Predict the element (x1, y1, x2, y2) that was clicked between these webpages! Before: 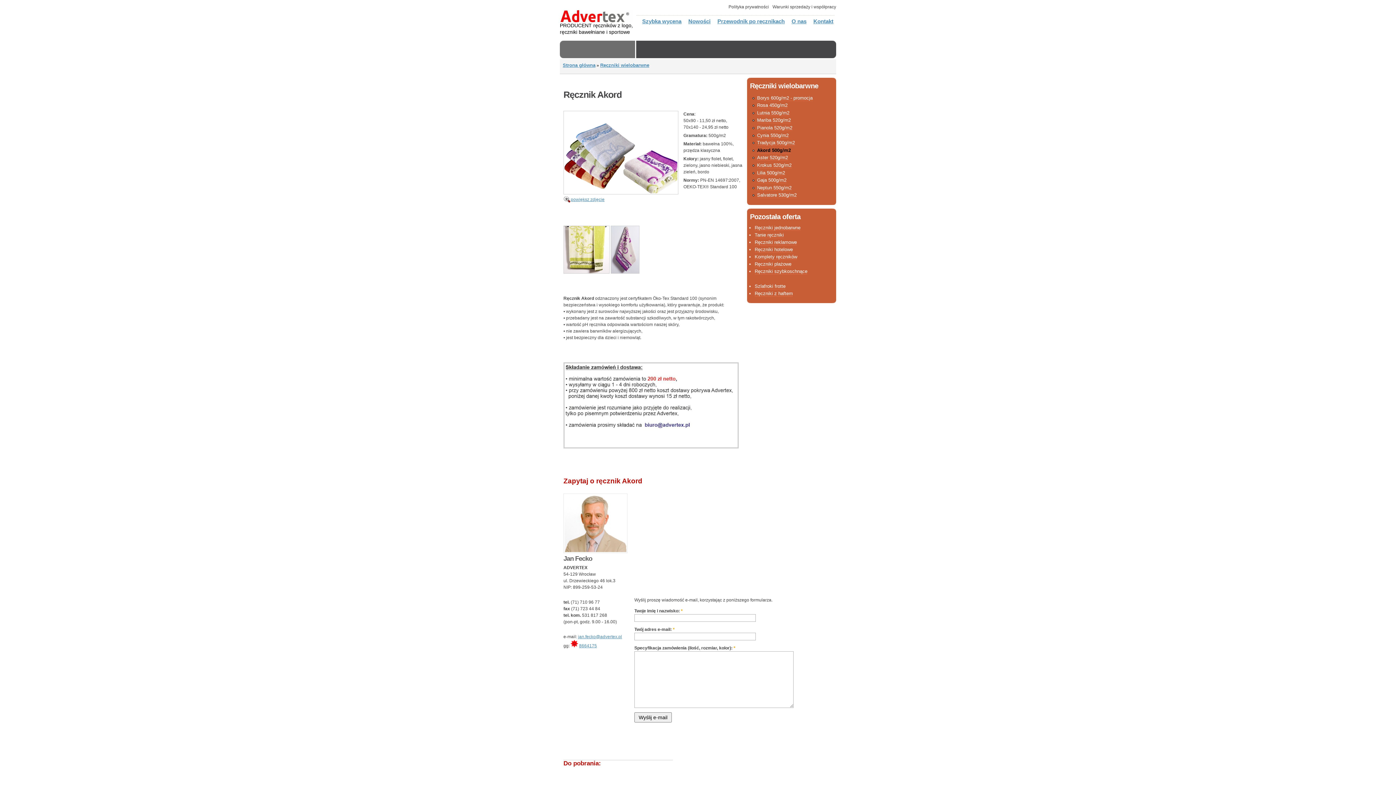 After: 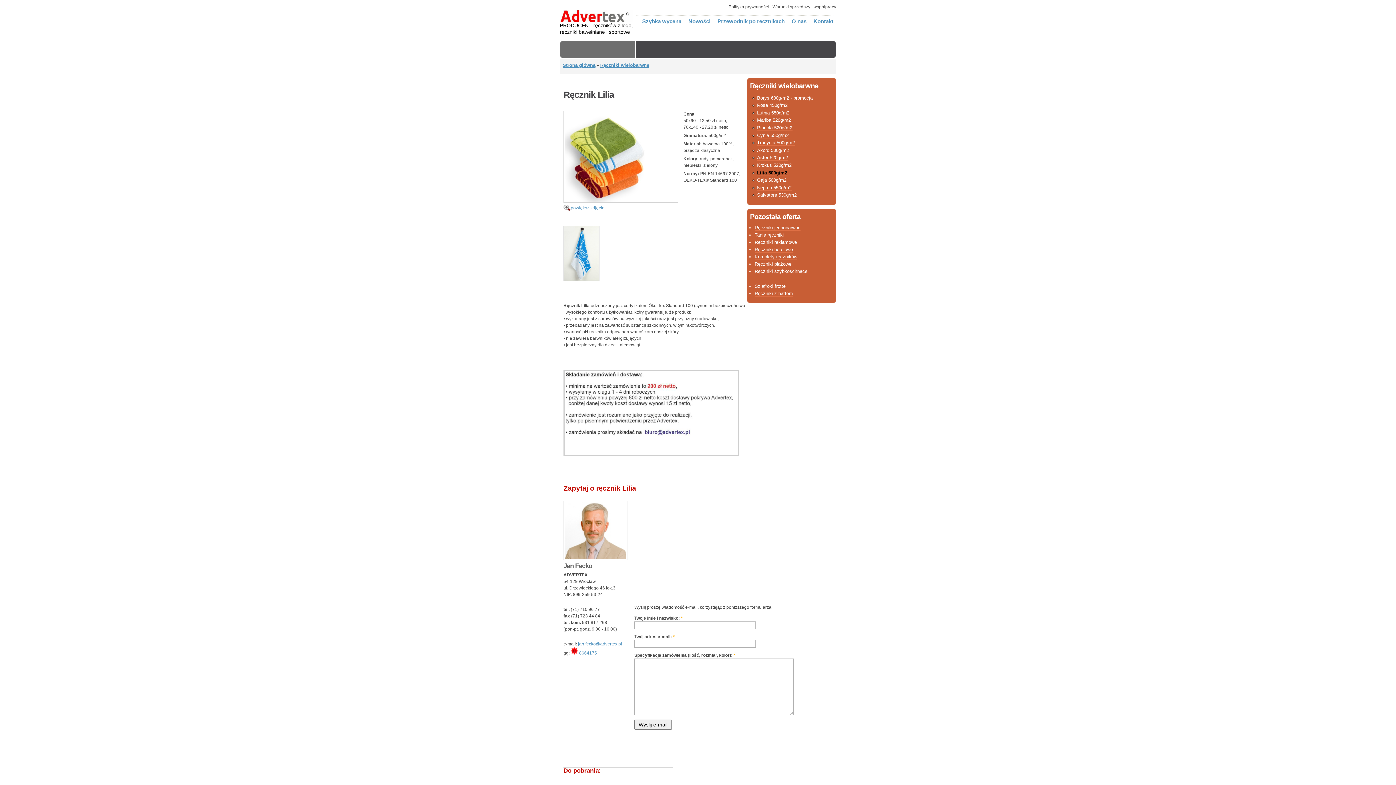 Action: label: Lilia 500g/m2 bbox: (757, 170, 785, 175)